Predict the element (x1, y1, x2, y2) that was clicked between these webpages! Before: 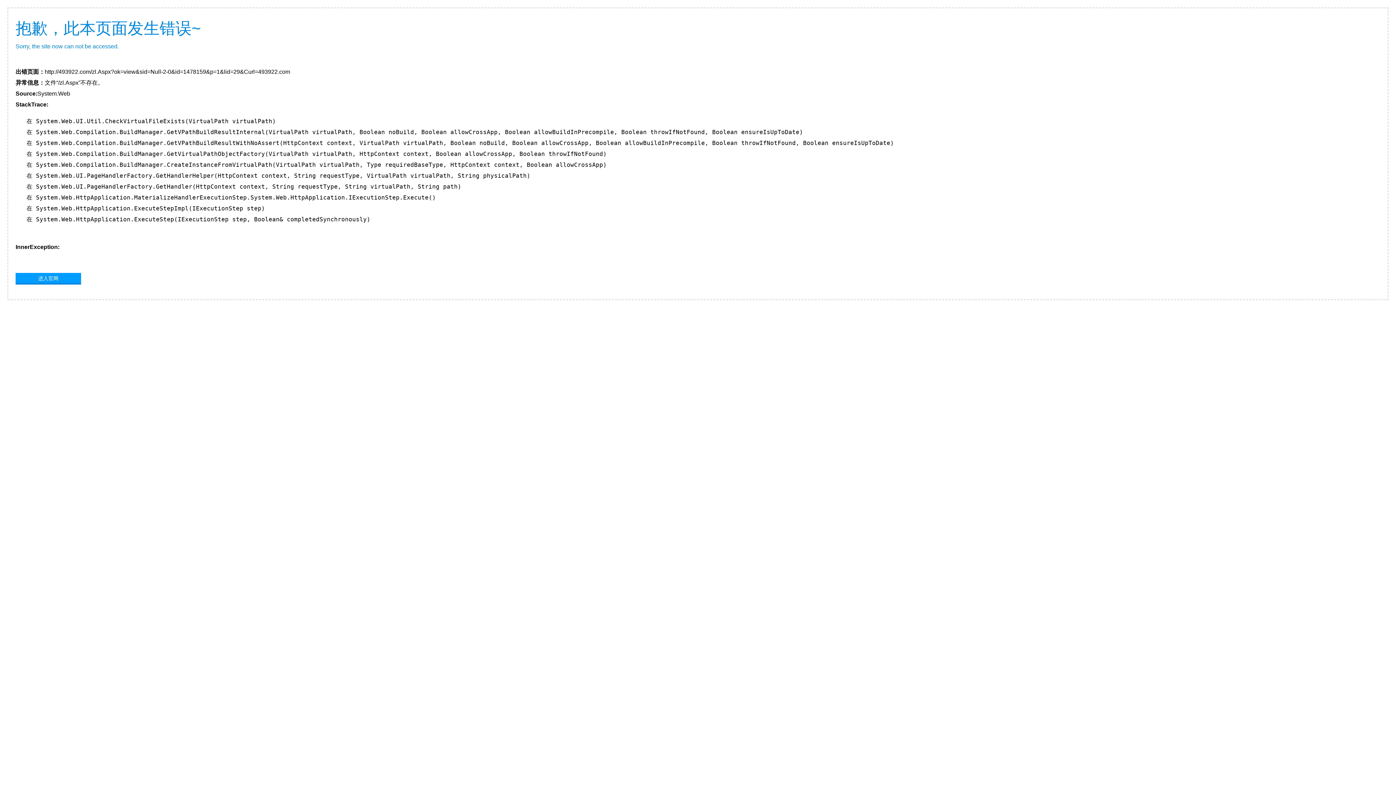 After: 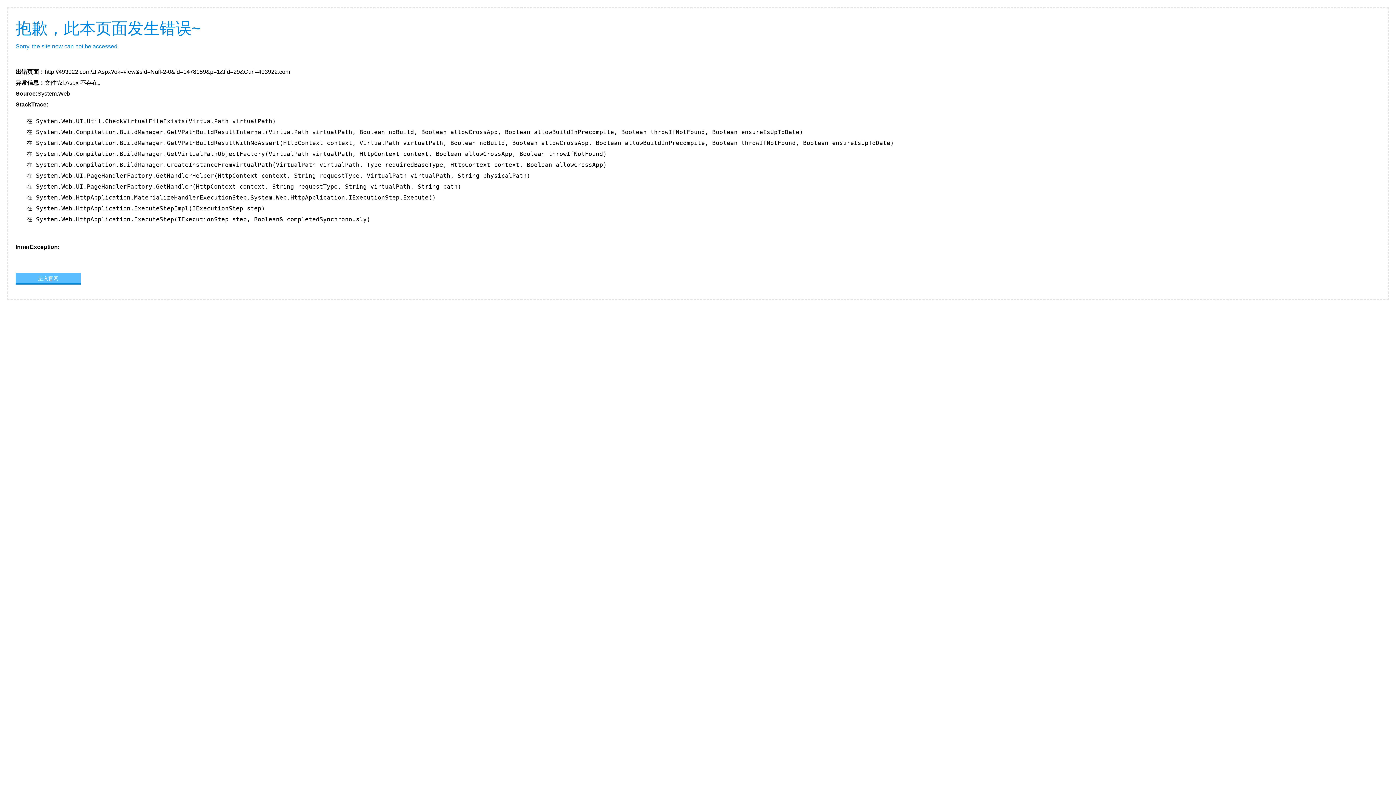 Action: label: 进入官网 bbox: (15, 273, 81, 283)